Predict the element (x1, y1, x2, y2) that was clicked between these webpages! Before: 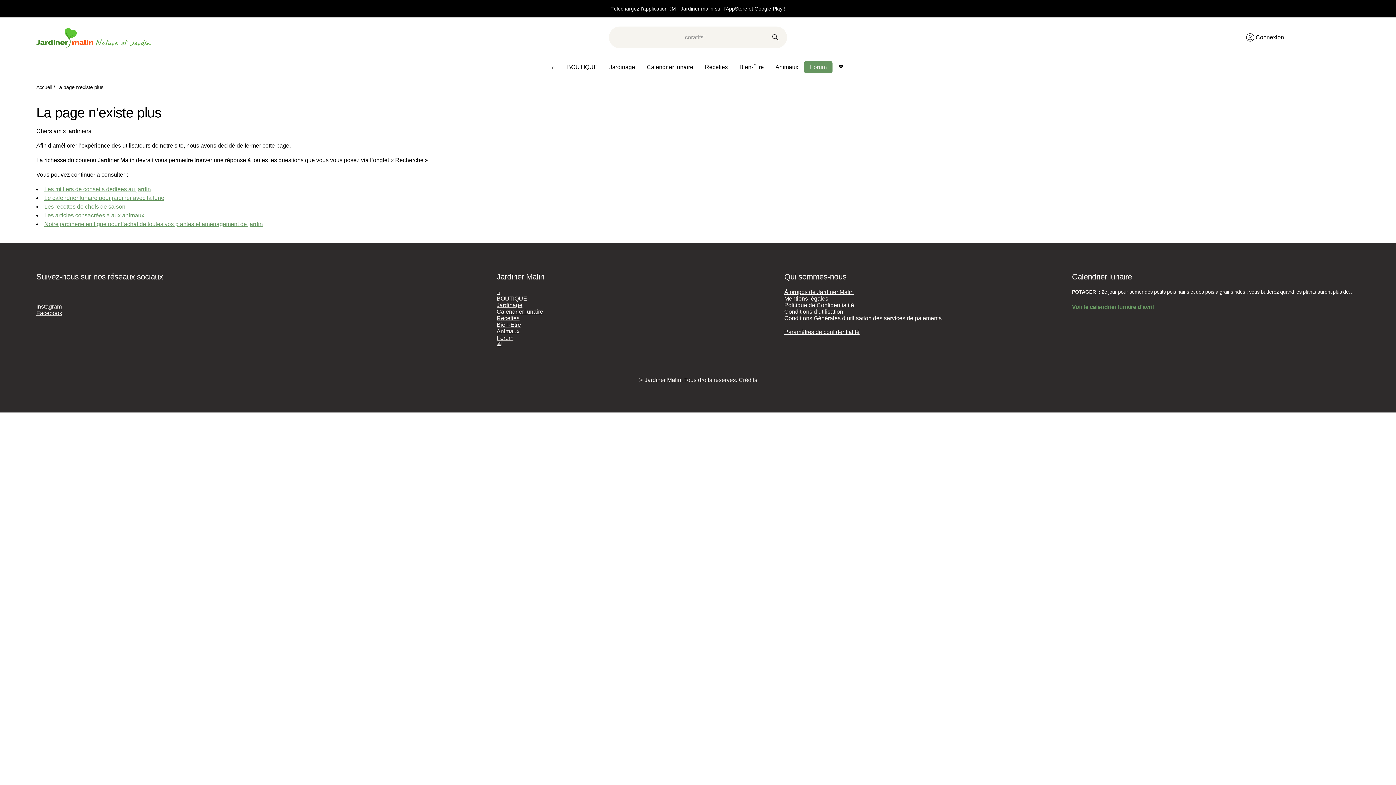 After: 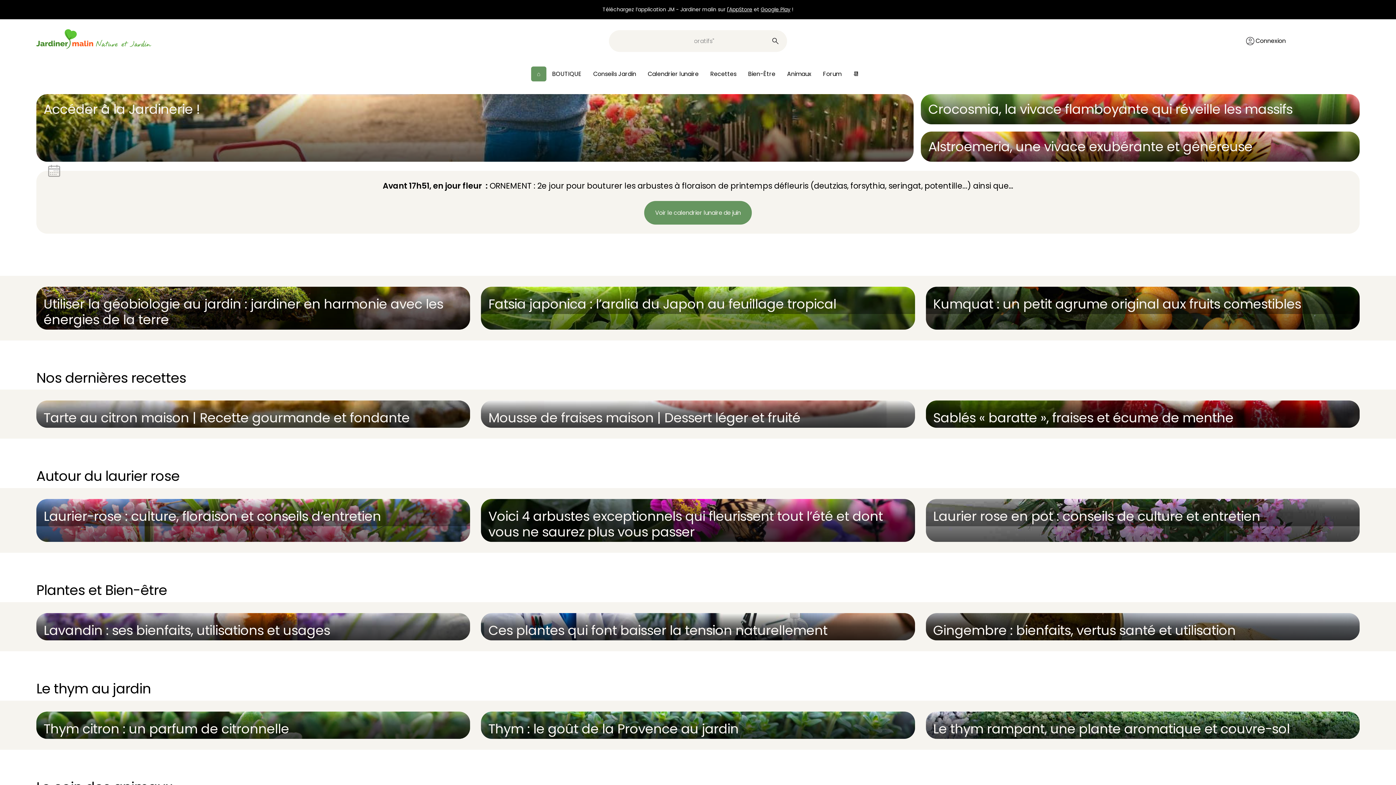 Action: bbox: (36, 84, 52, 90) label: Accueil